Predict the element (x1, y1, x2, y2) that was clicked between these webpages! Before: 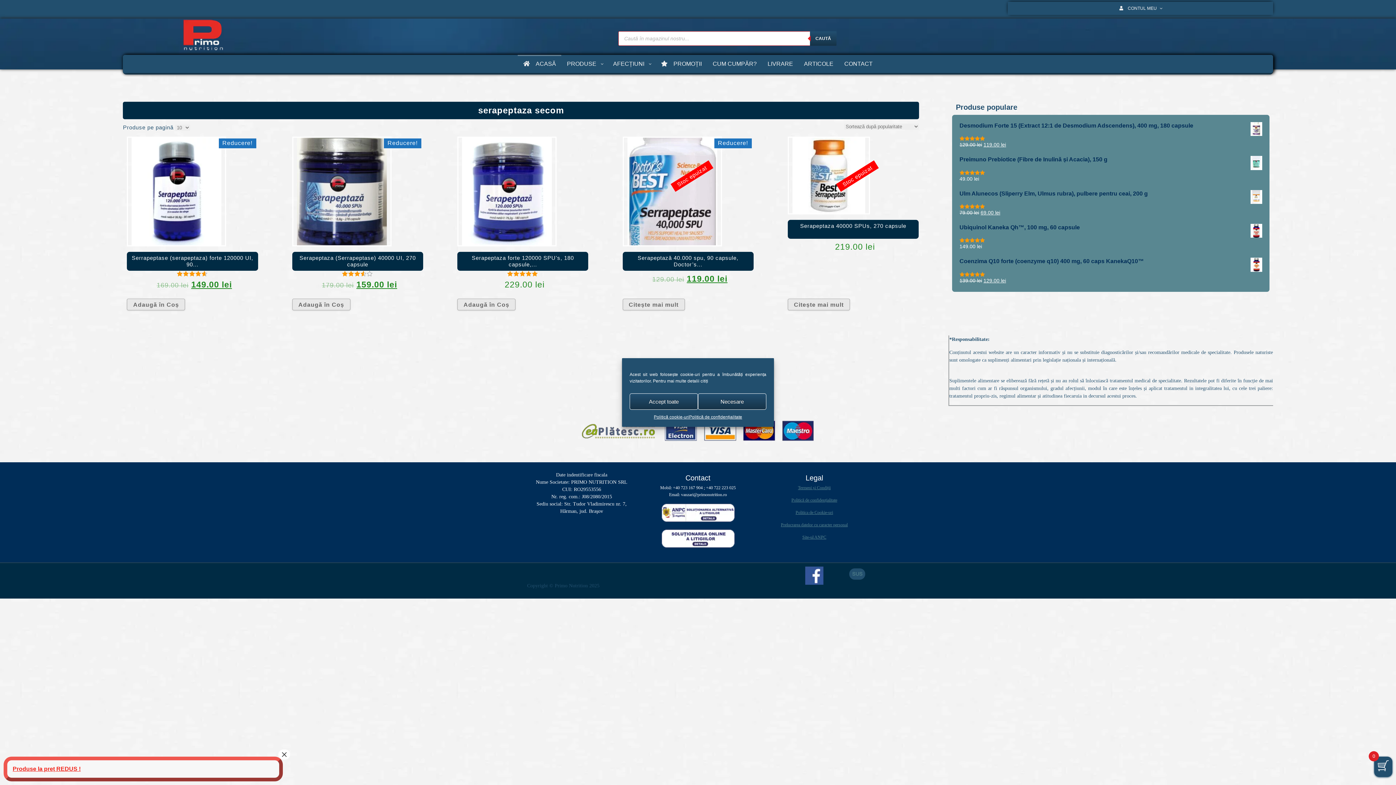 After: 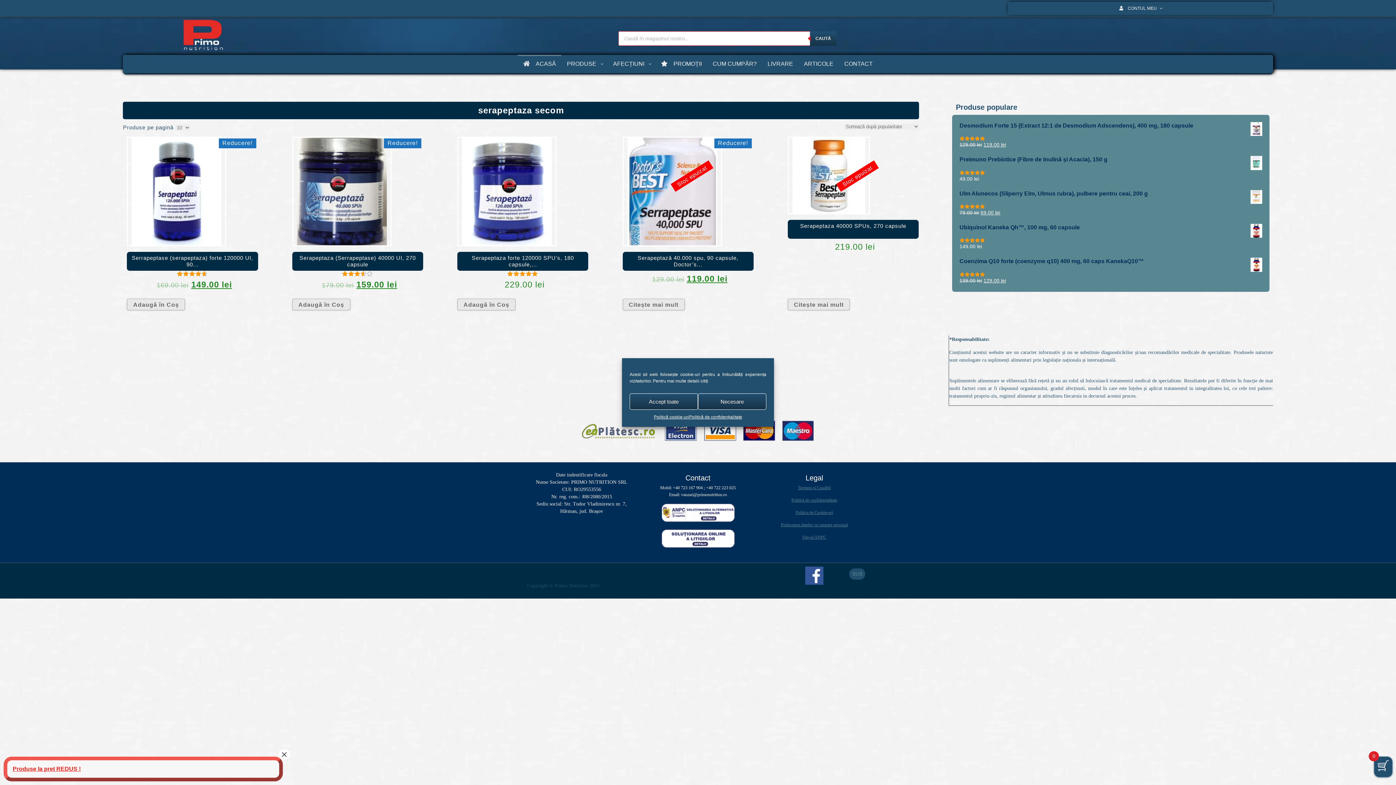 Action: bbox: (661, 518, 734, 523)